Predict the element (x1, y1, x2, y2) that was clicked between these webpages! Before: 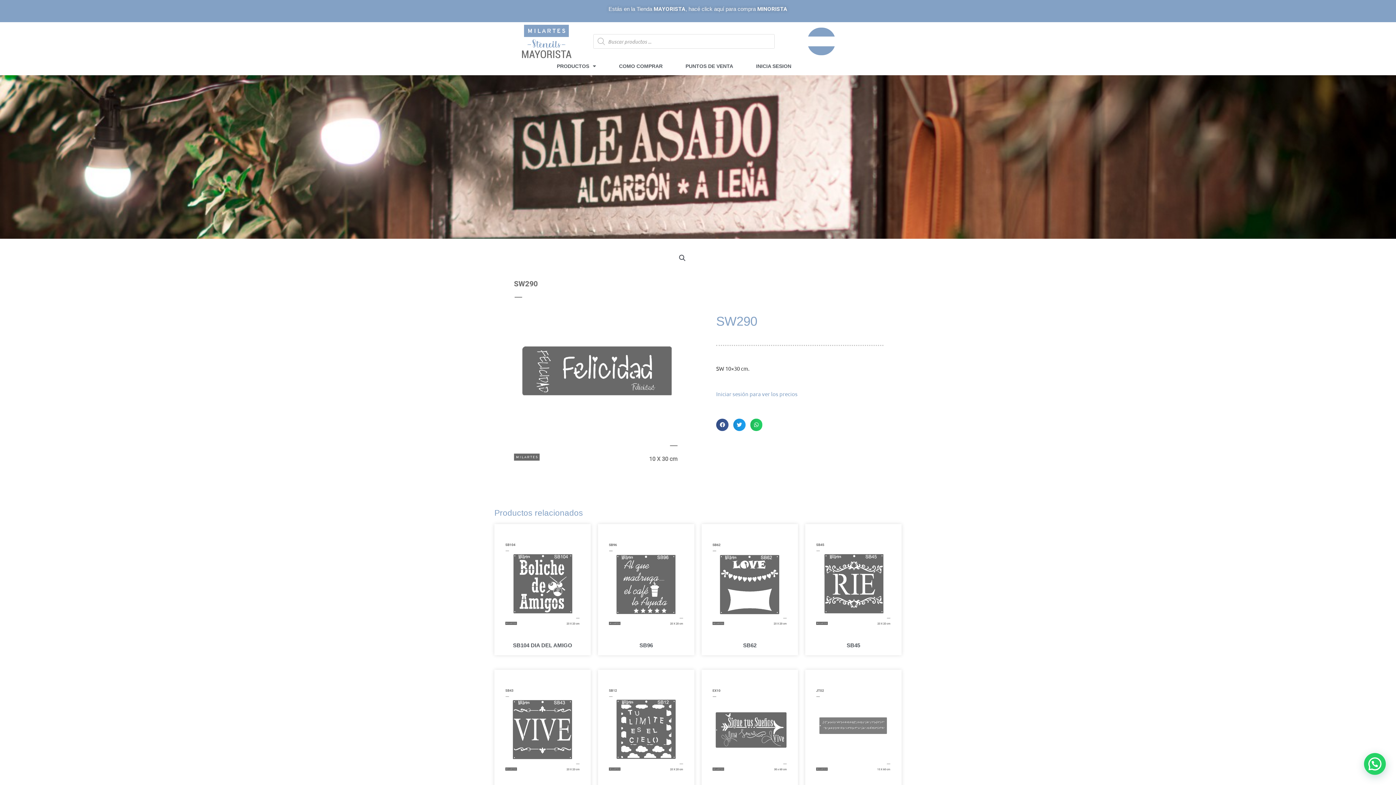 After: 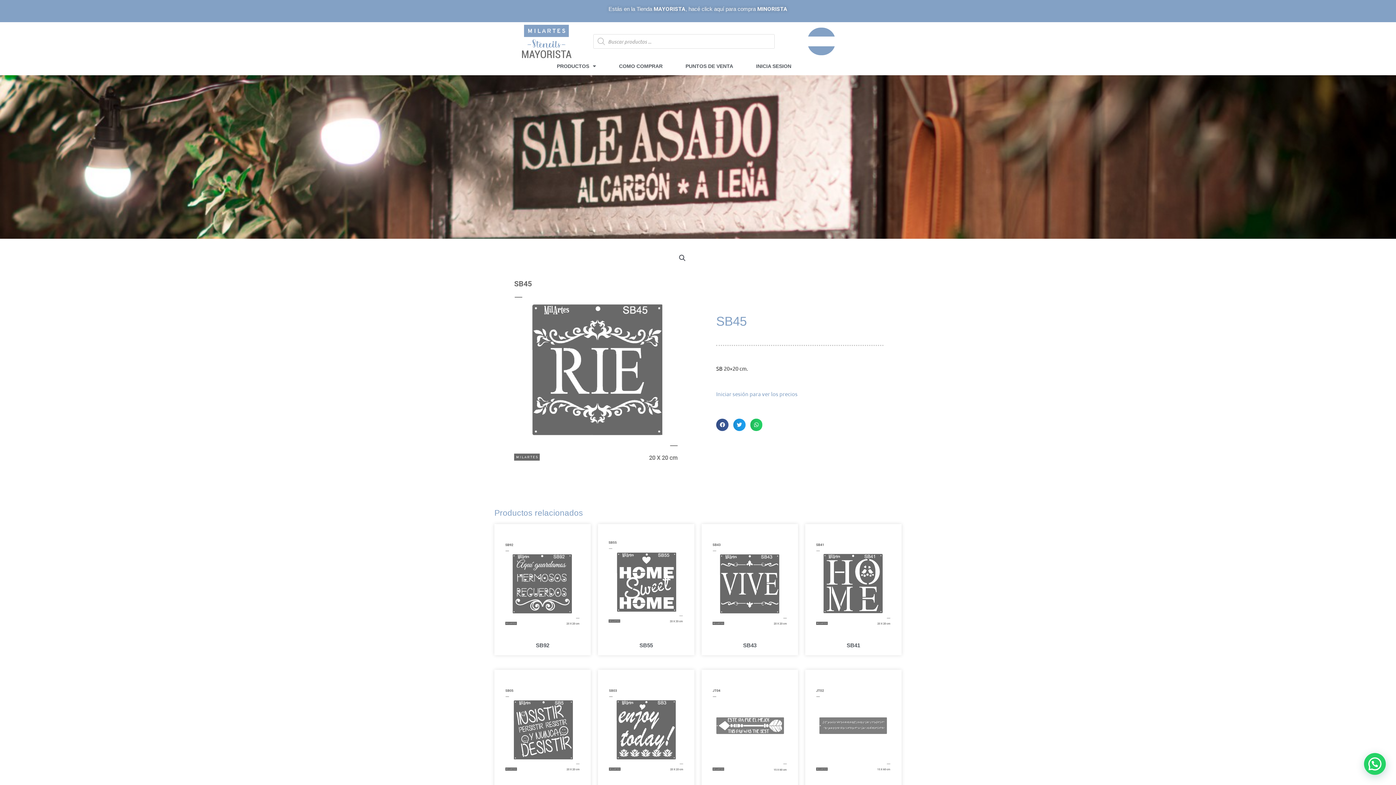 Action: label: SB45 bbox: (815, 642, 891, 651)